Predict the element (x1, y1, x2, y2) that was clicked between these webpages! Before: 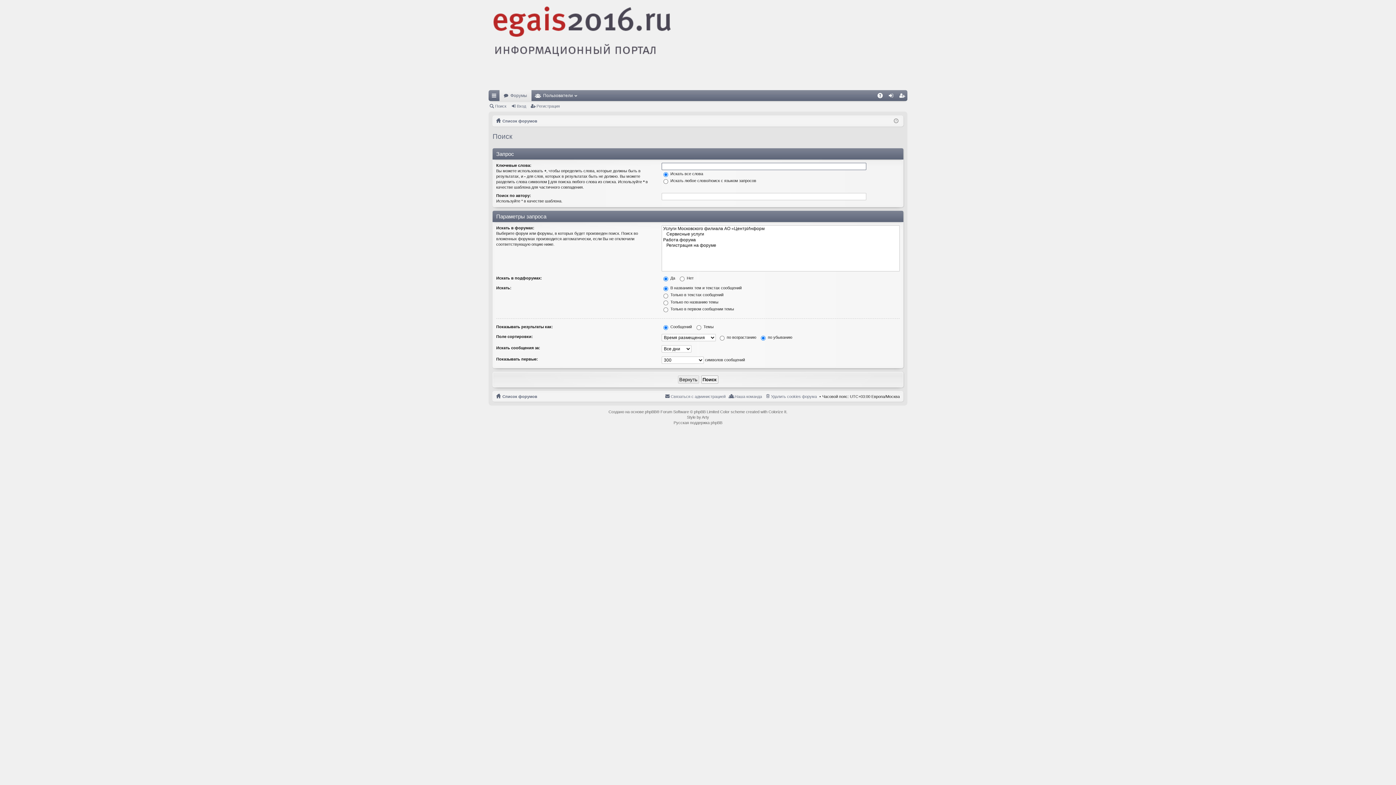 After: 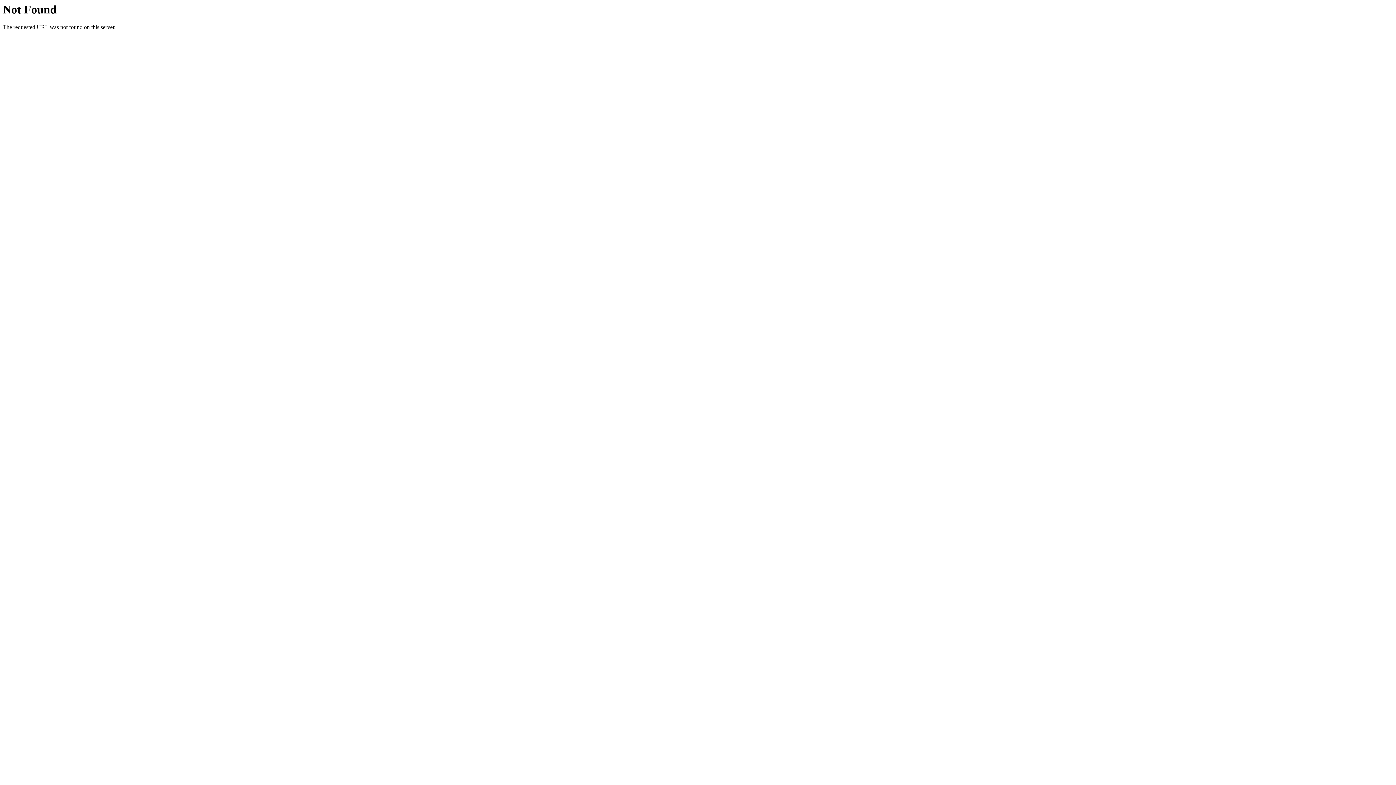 Action: label: Регистрация bbox: (530, 101, 562, 111)